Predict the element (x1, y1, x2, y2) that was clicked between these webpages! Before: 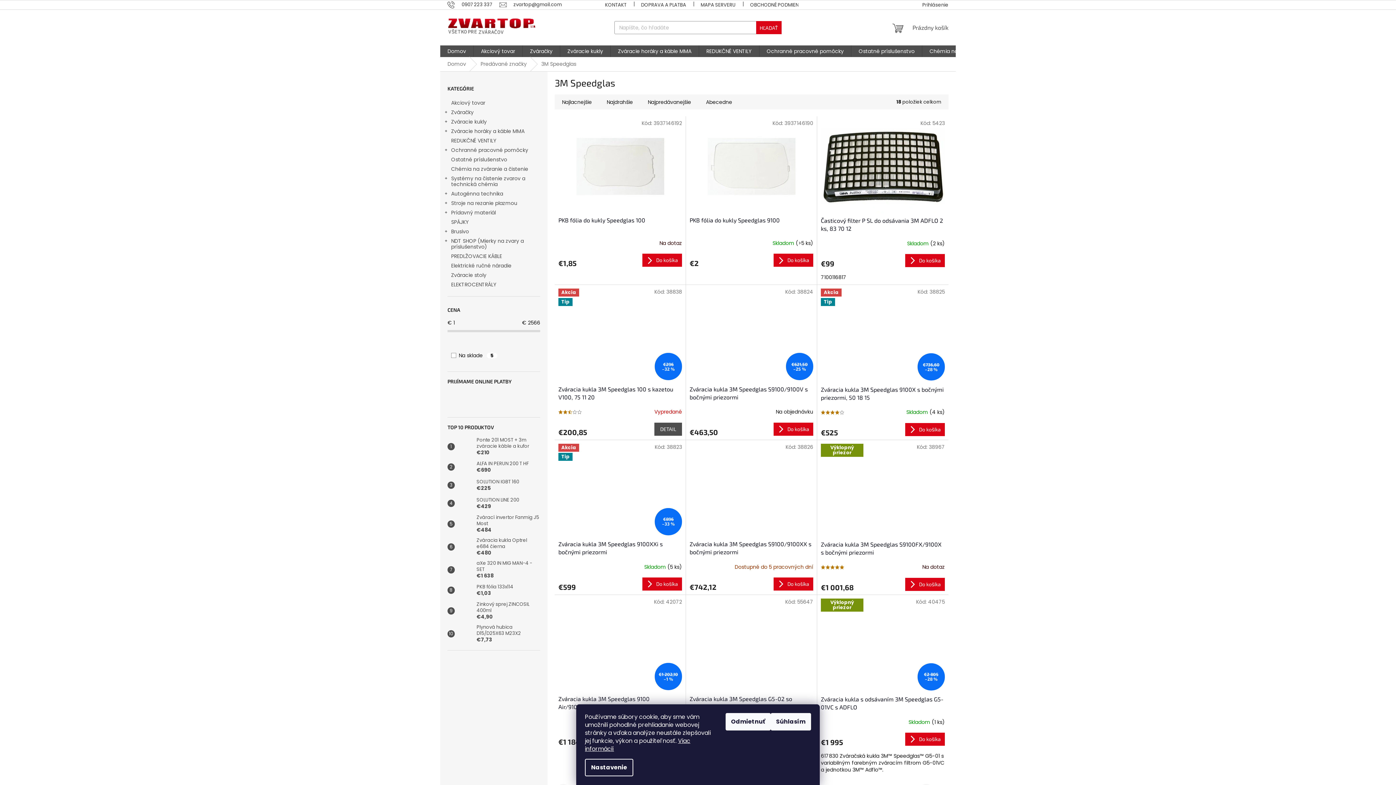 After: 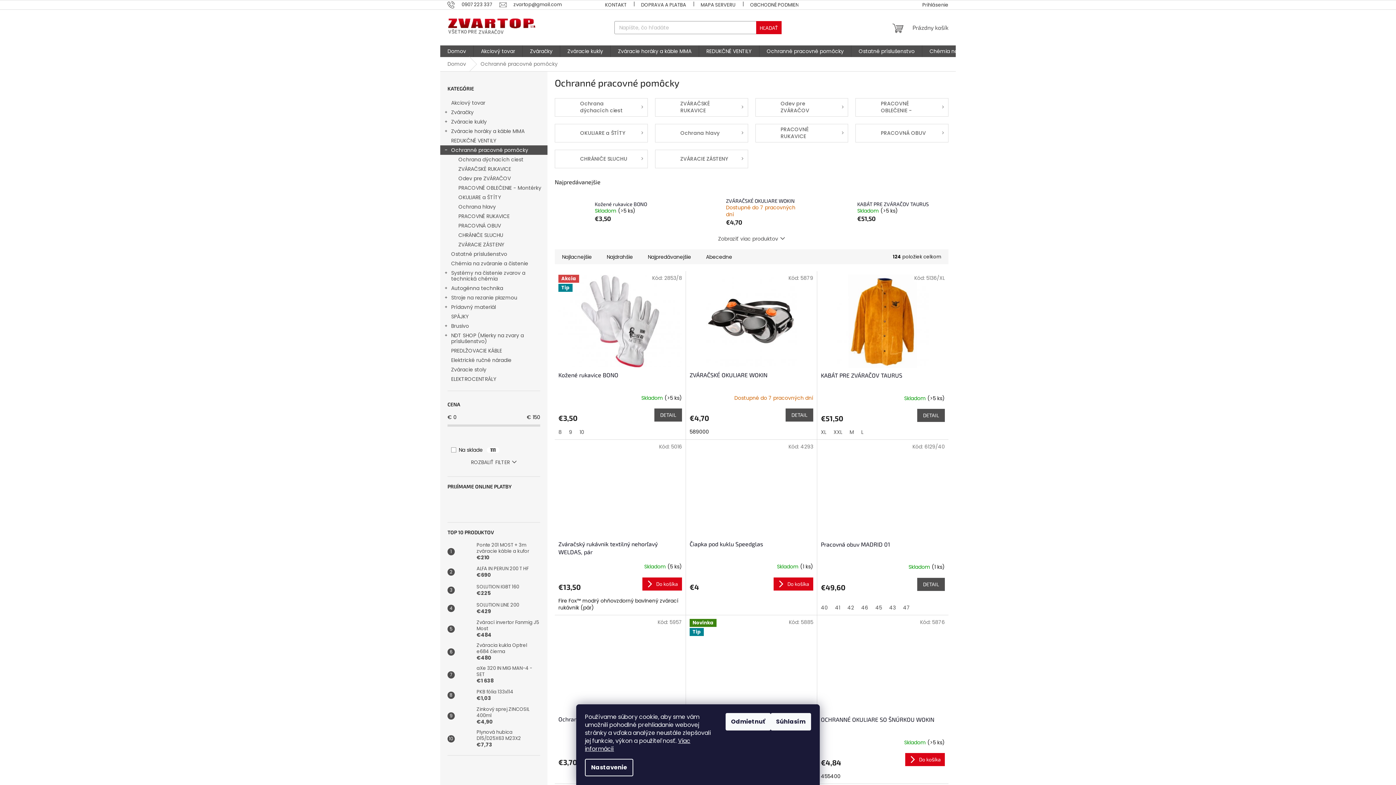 Action: bbox: (759, 45, 851, 57) label: Ochranné pracovné pomôcky